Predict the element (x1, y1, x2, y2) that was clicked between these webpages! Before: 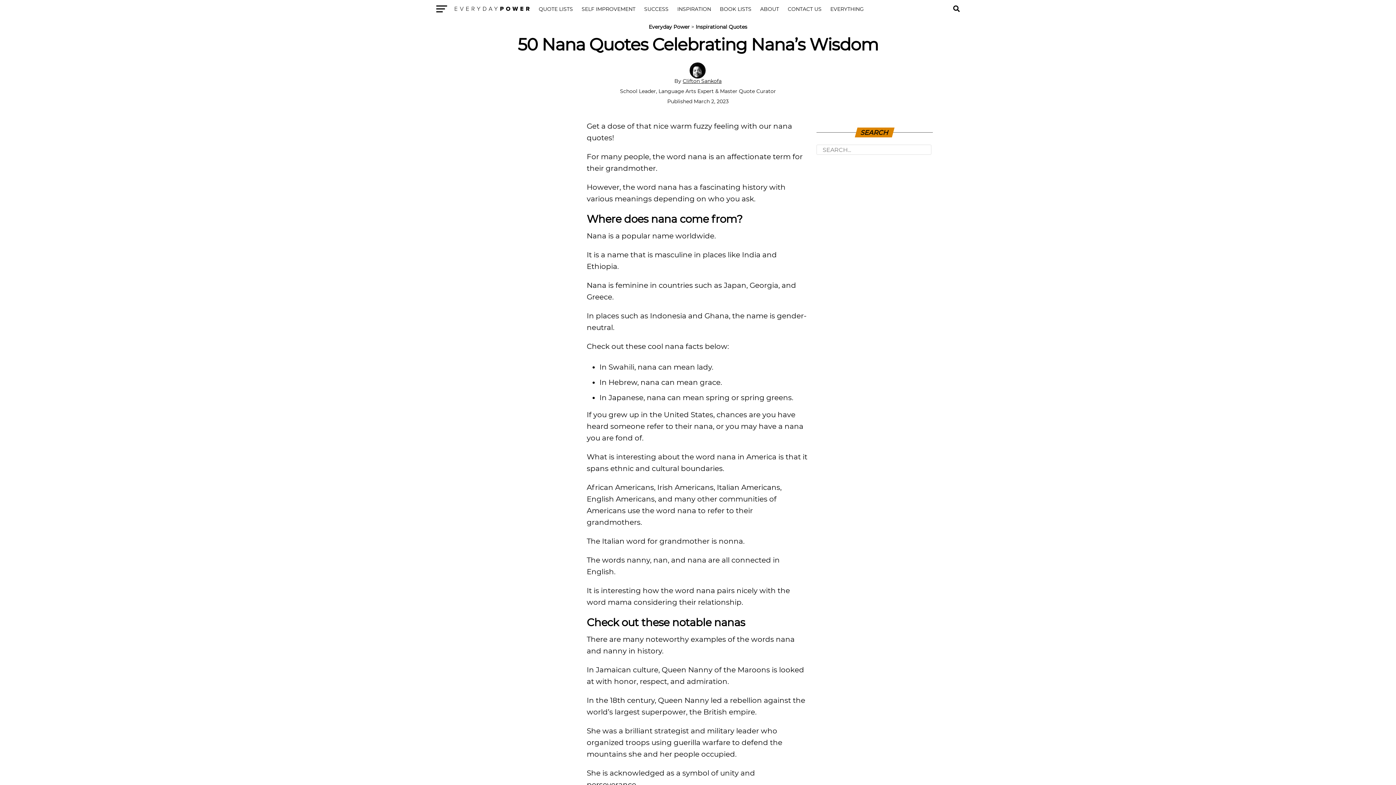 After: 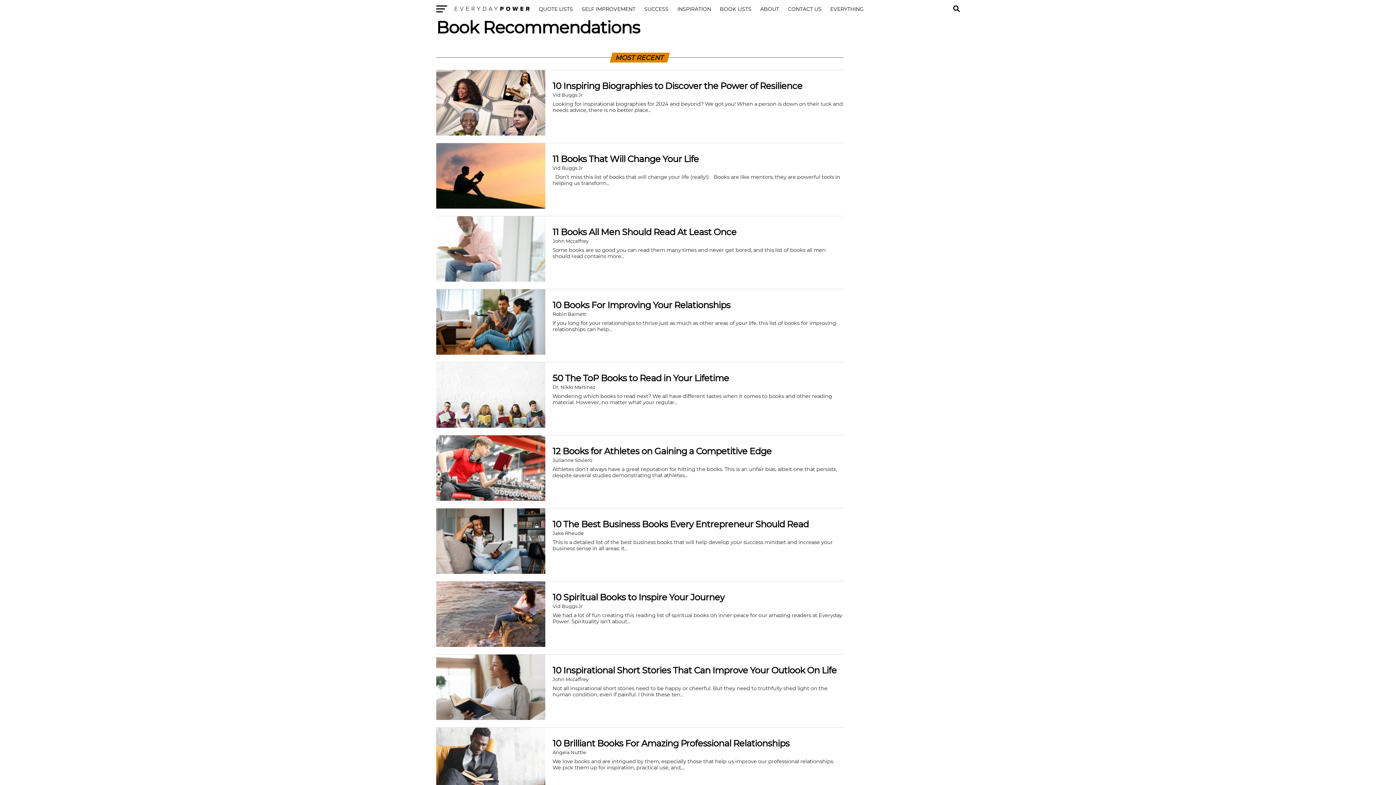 Action: bbox: (720, 6, 751, 12) label: BOOK LISTS